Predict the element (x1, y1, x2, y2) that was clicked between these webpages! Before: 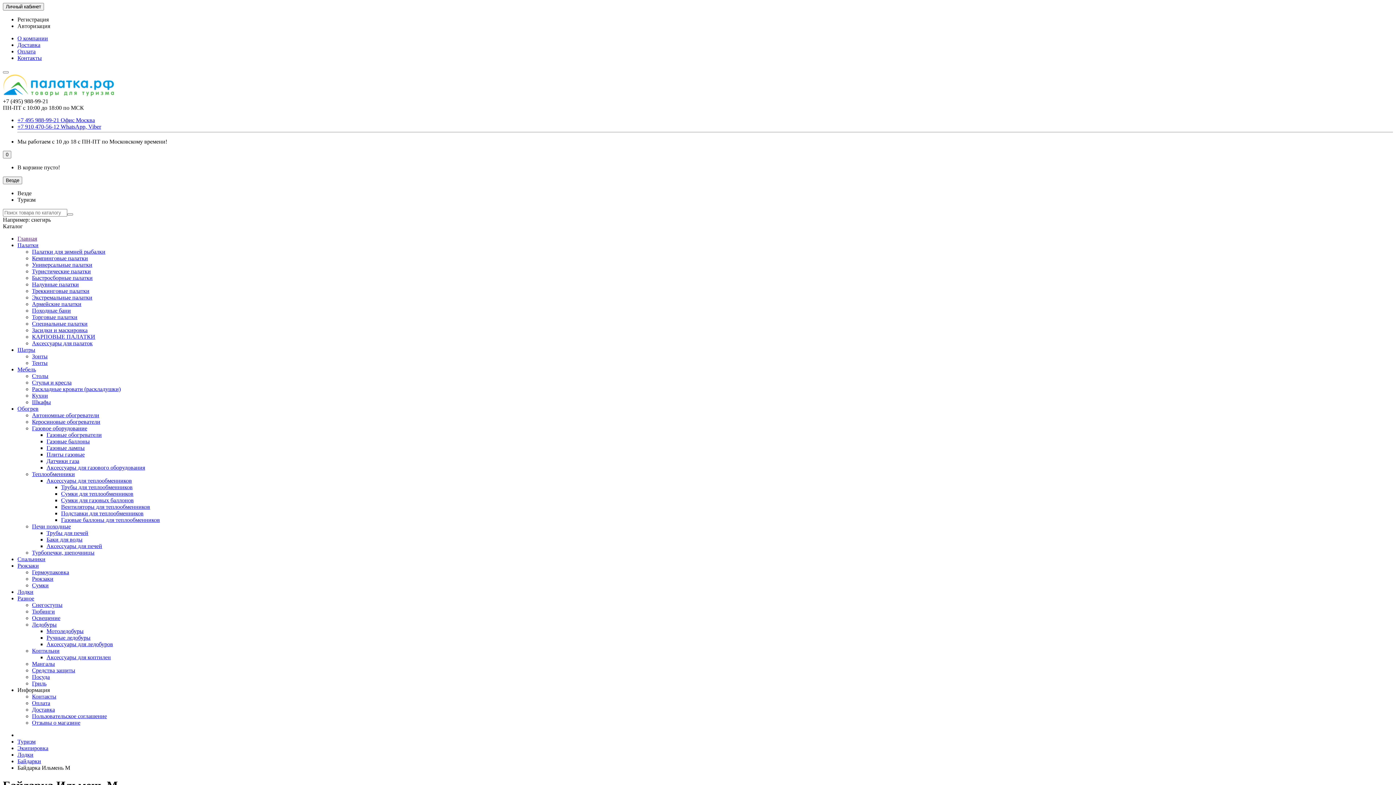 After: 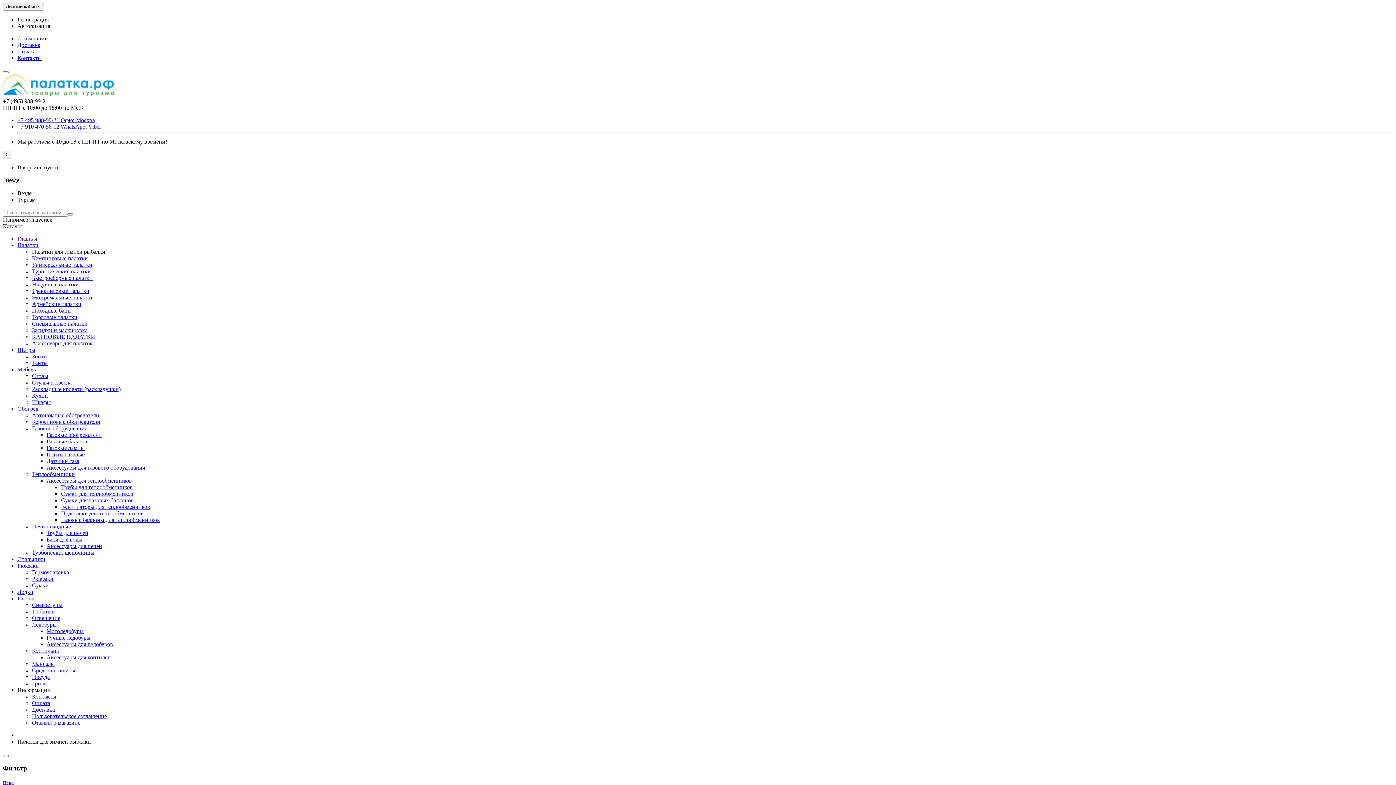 Action: bbox: (32, 248, 105, 254) label: Палатки для зимней рыбалки